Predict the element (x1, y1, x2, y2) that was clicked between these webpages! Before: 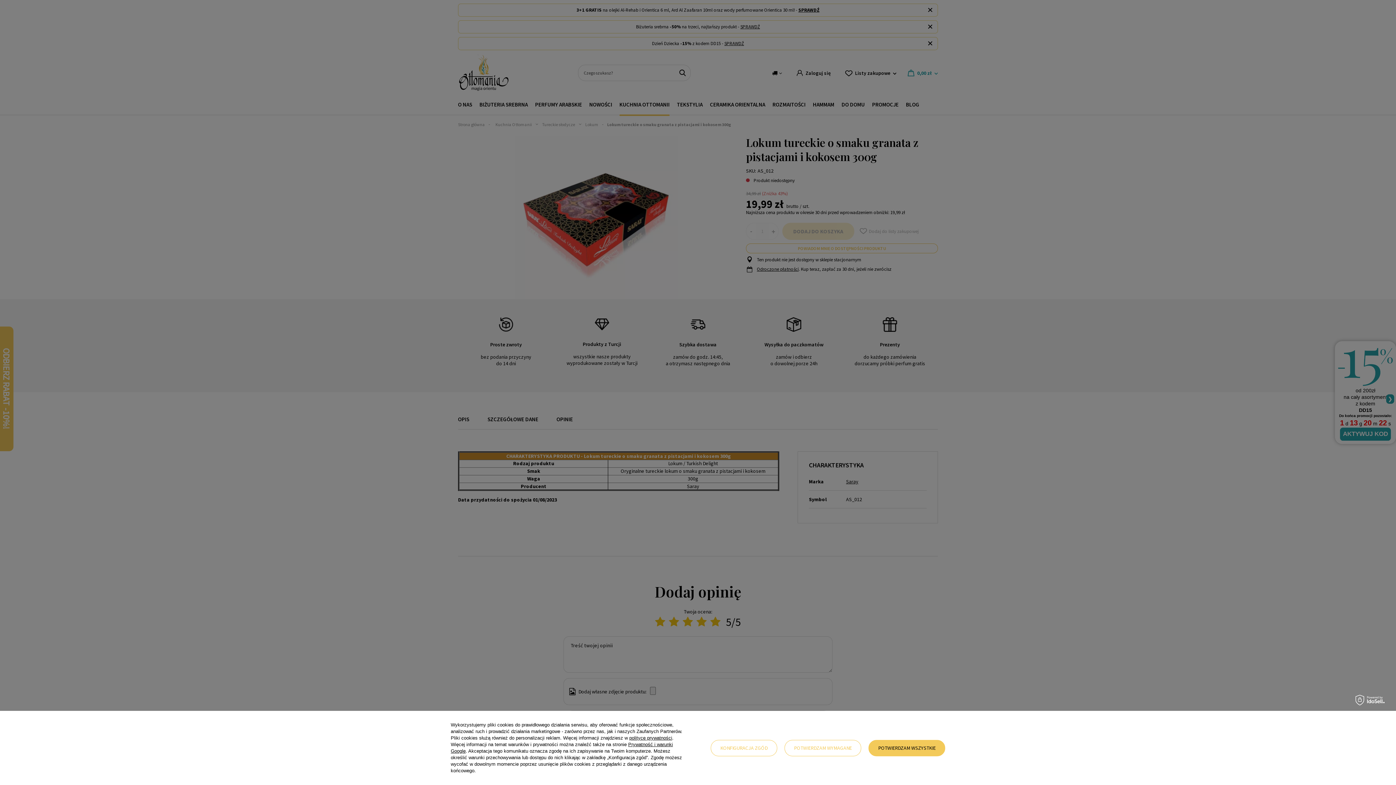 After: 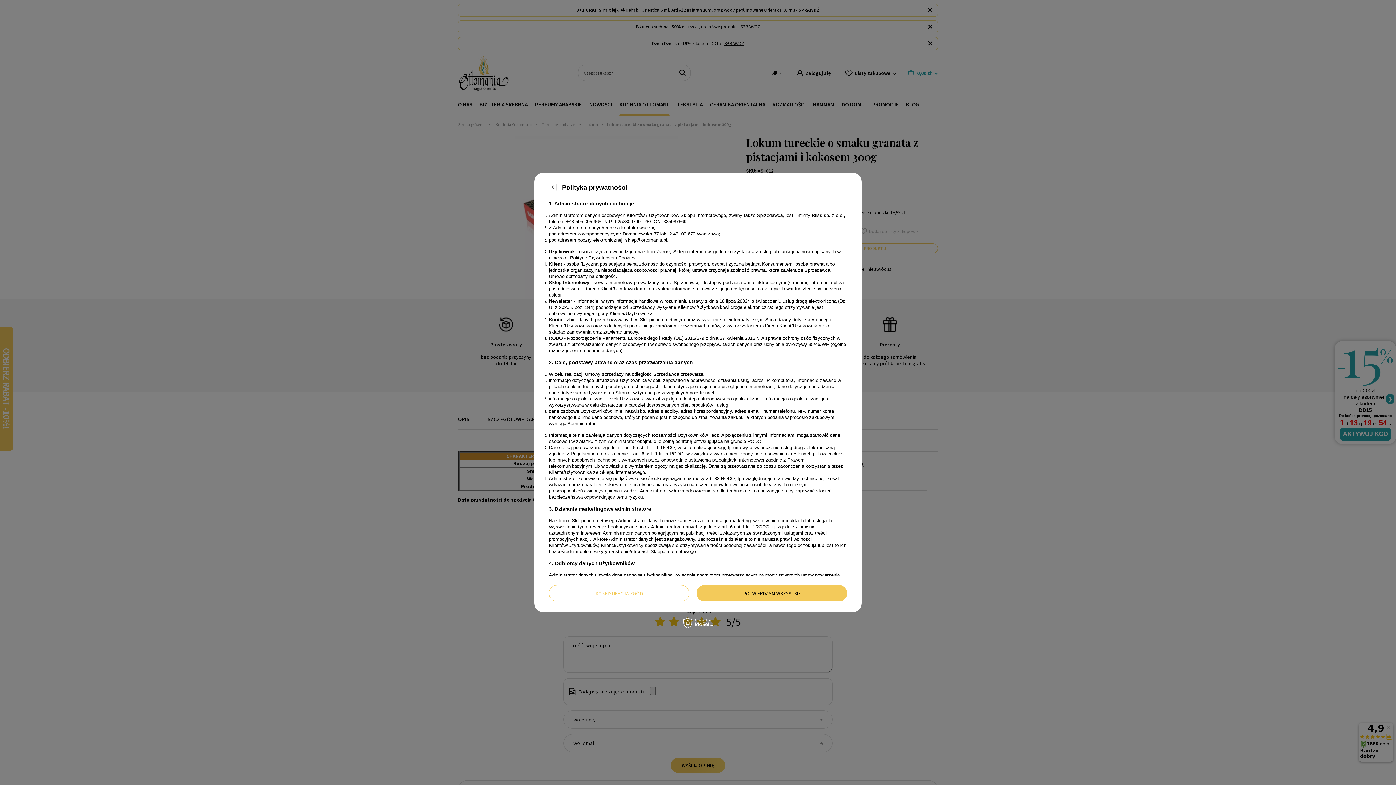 Action: label: polityce prywatności bbox: (629, 735, 672, 741)